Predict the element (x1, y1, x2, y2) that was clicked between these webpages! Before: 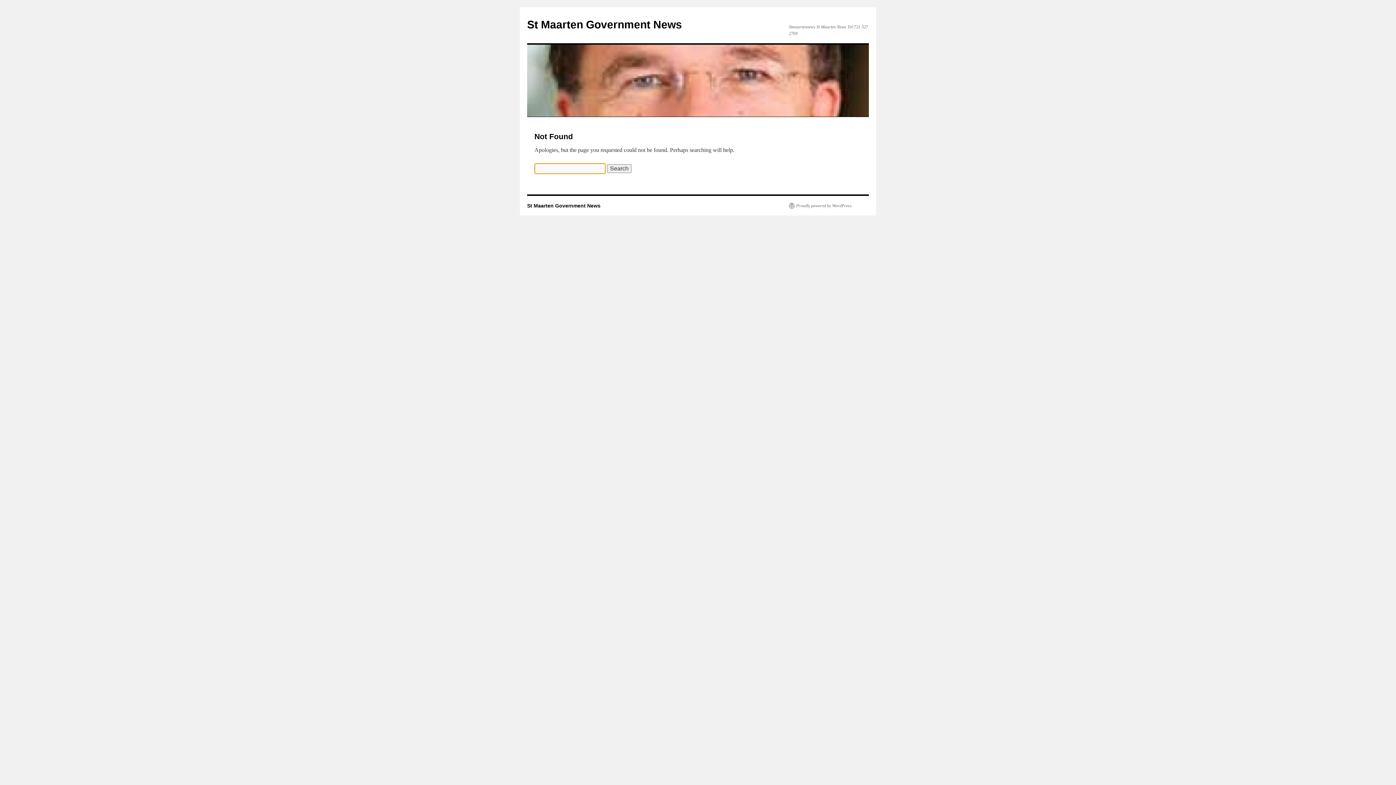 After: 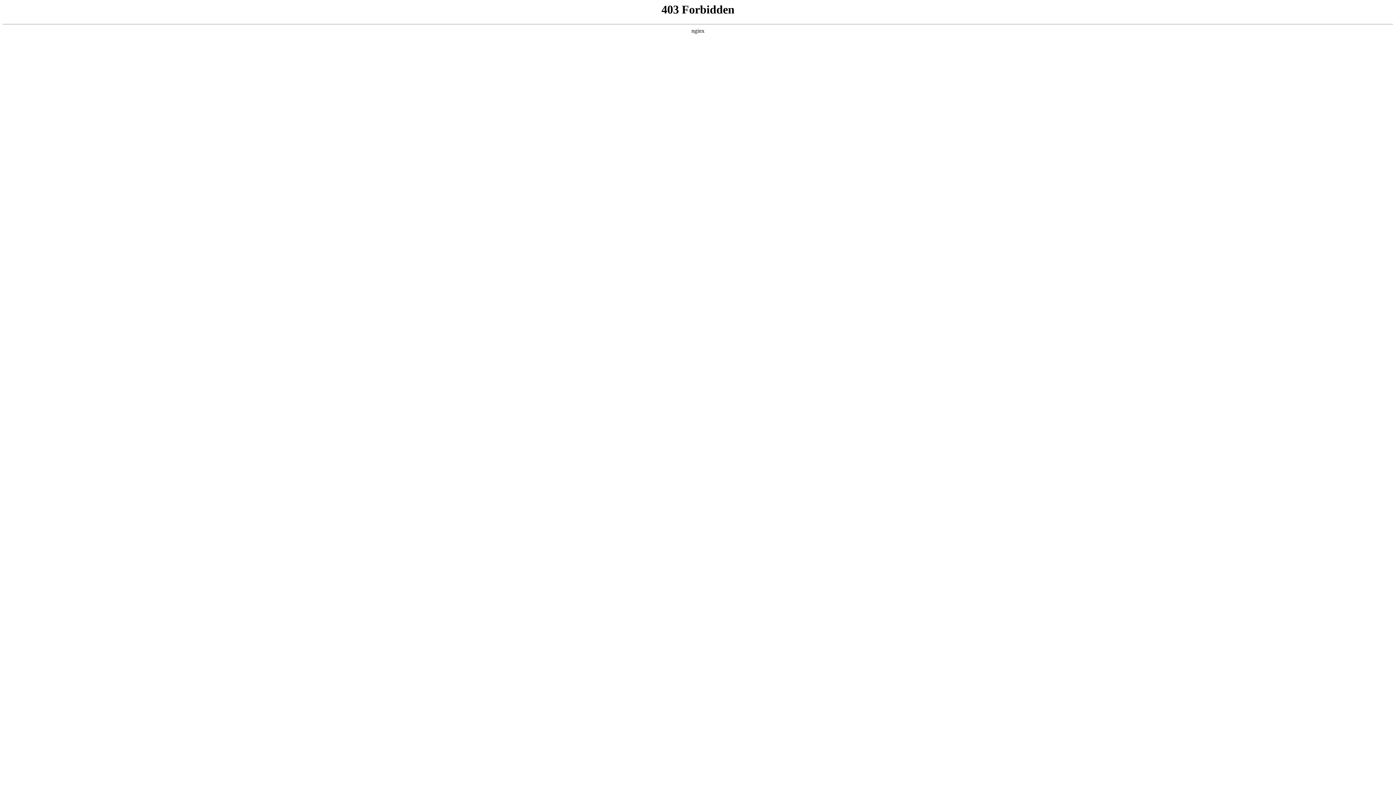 Action: bbox: (789, 202, 852, 208) label: Proudly powered by WordPress.